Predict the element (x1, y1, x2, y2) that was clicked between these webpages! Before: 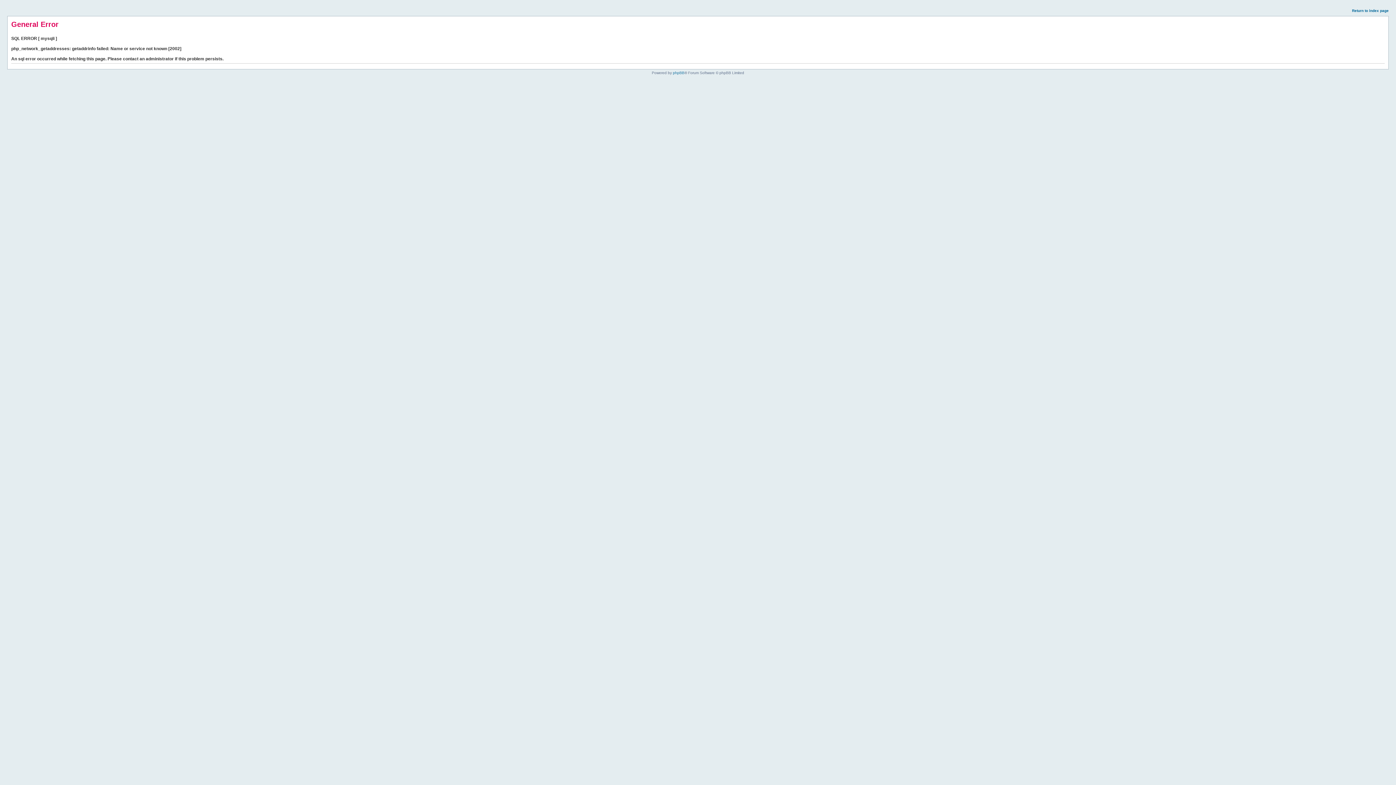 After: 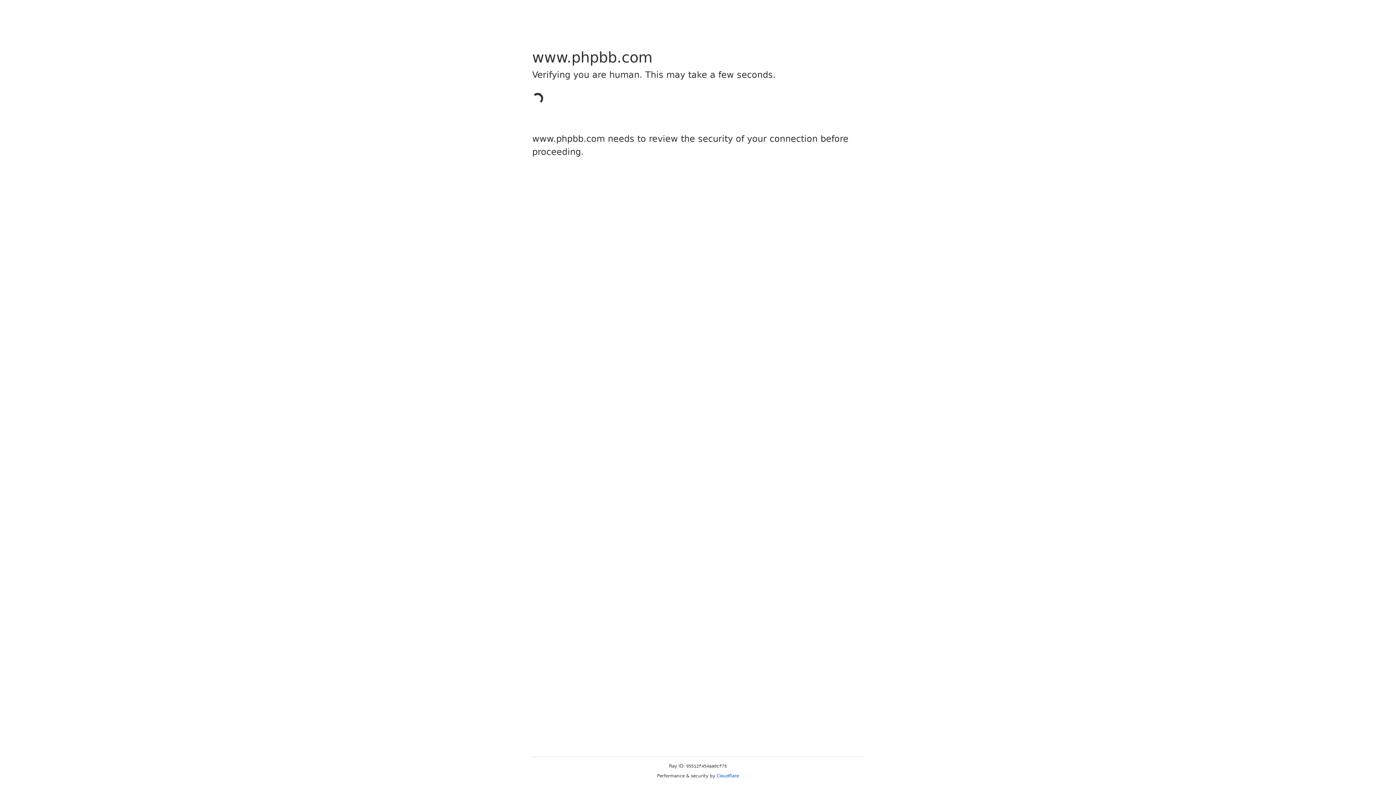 Action: label: phpBB bbox: (673, 70, 684, 74)